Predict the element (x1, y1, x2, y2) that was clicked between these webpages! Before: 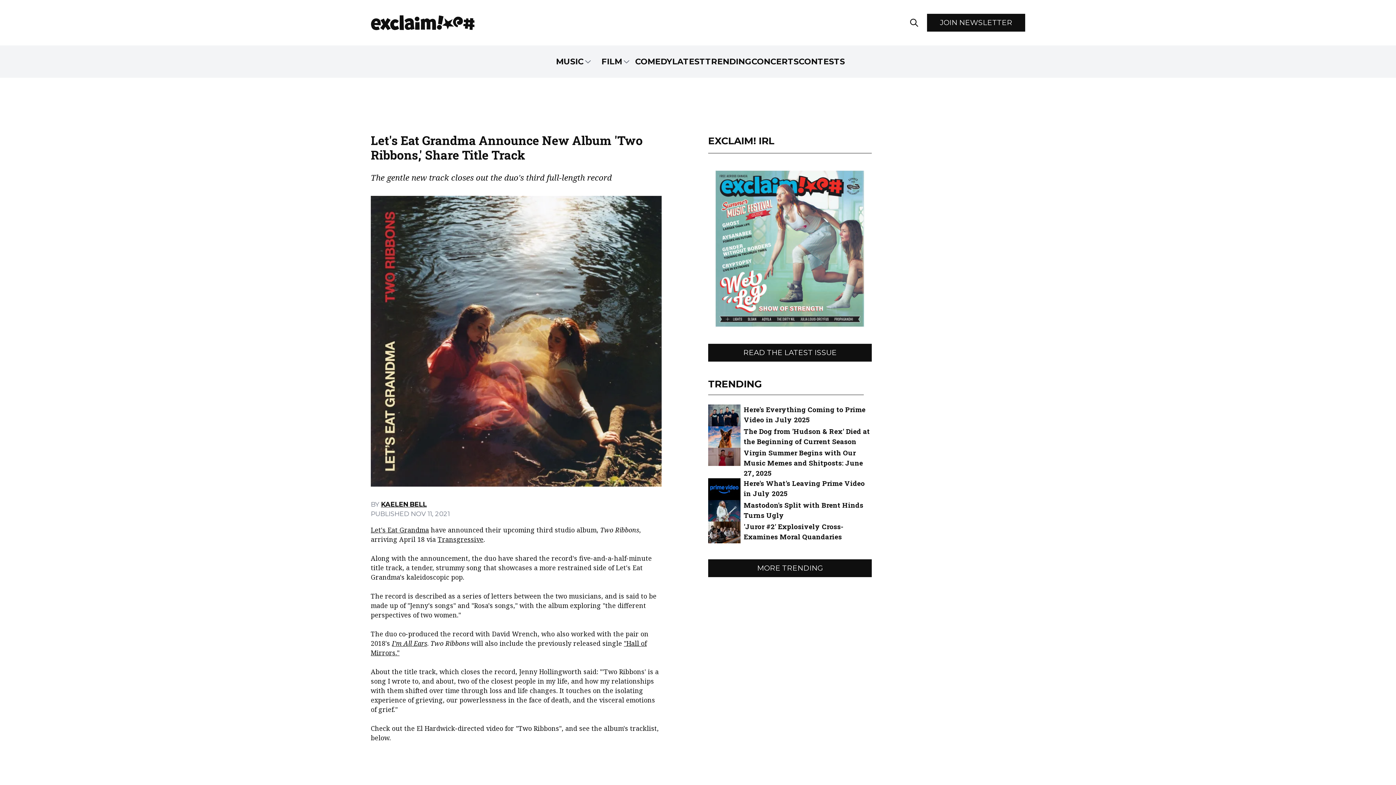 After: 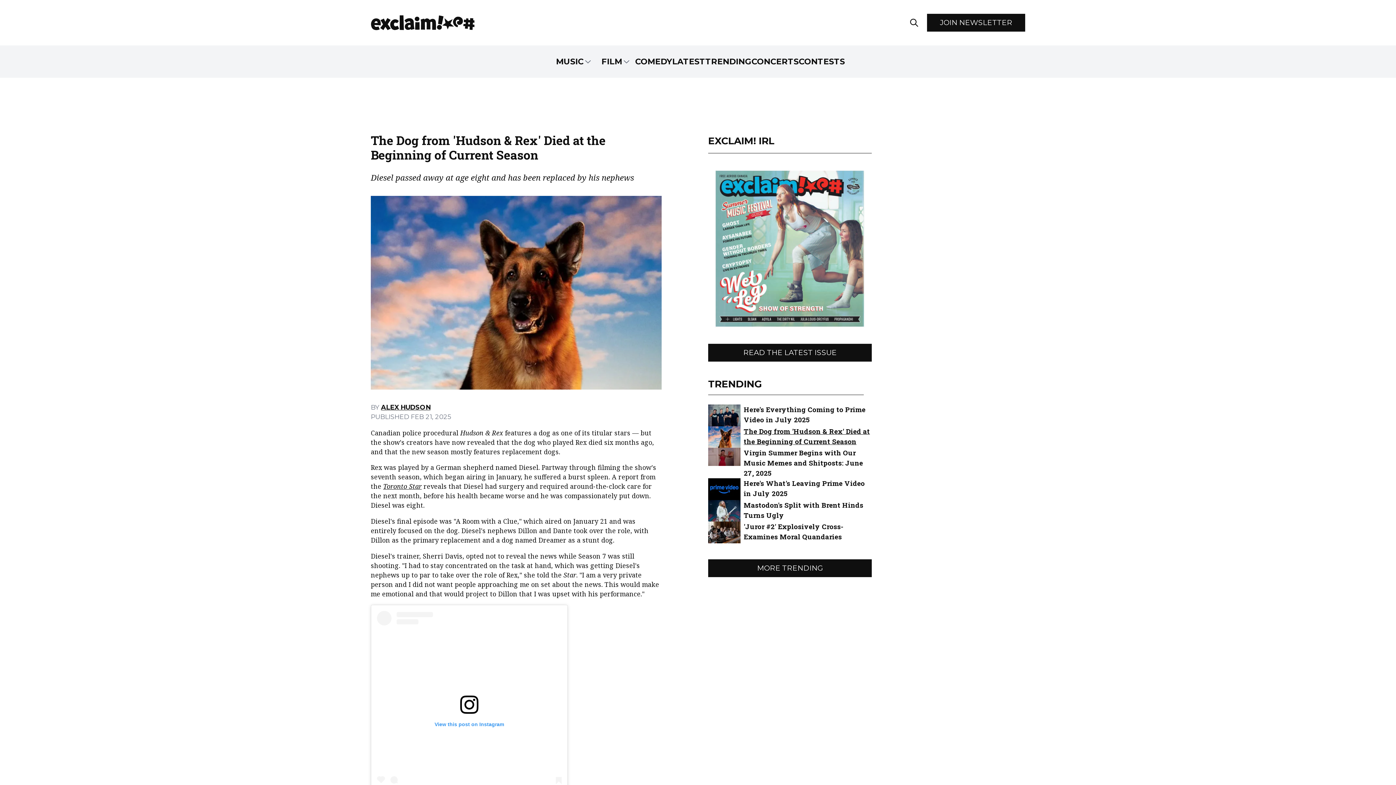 Action: label: The Dog from 'Hudson & Rex' Died at the Beginning of Current Season bbox: (708, 437, 872, 469)